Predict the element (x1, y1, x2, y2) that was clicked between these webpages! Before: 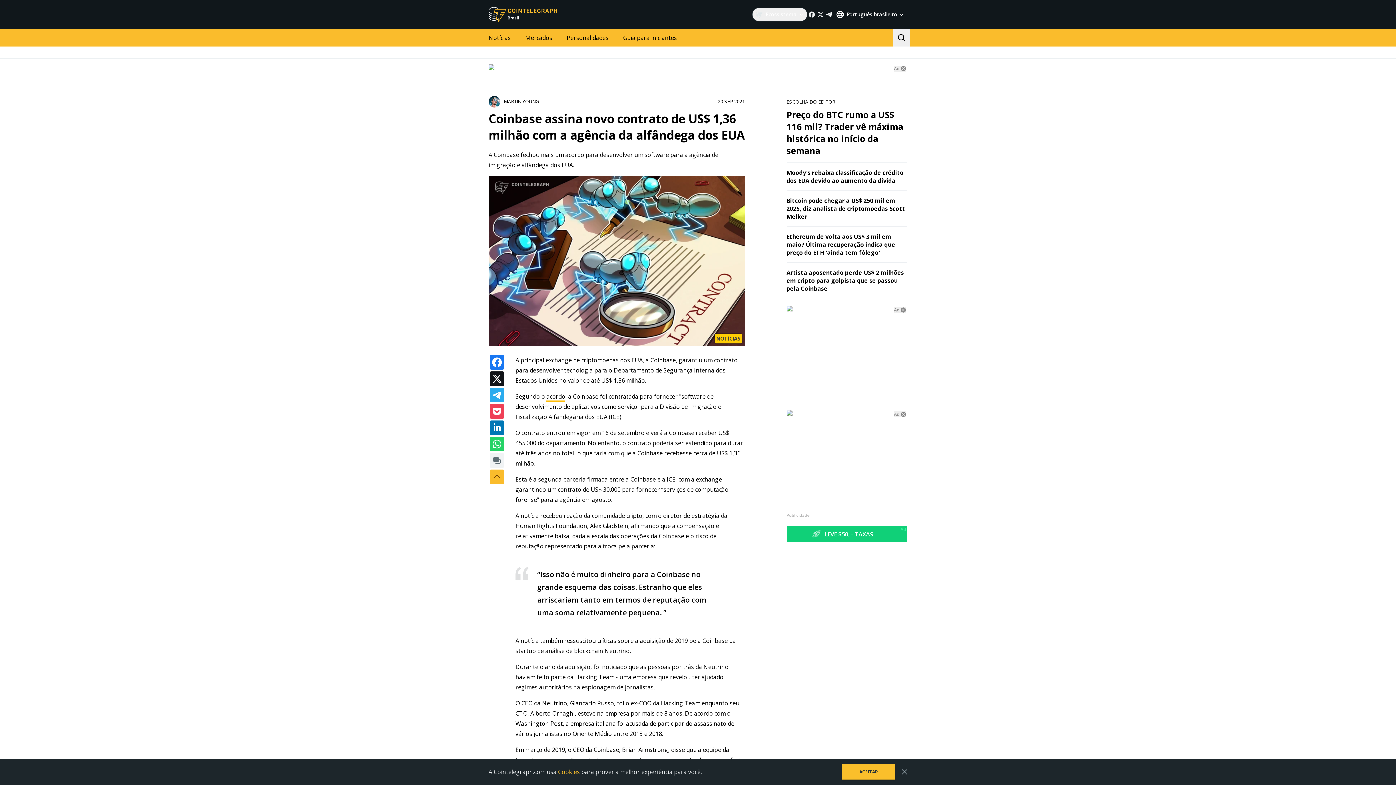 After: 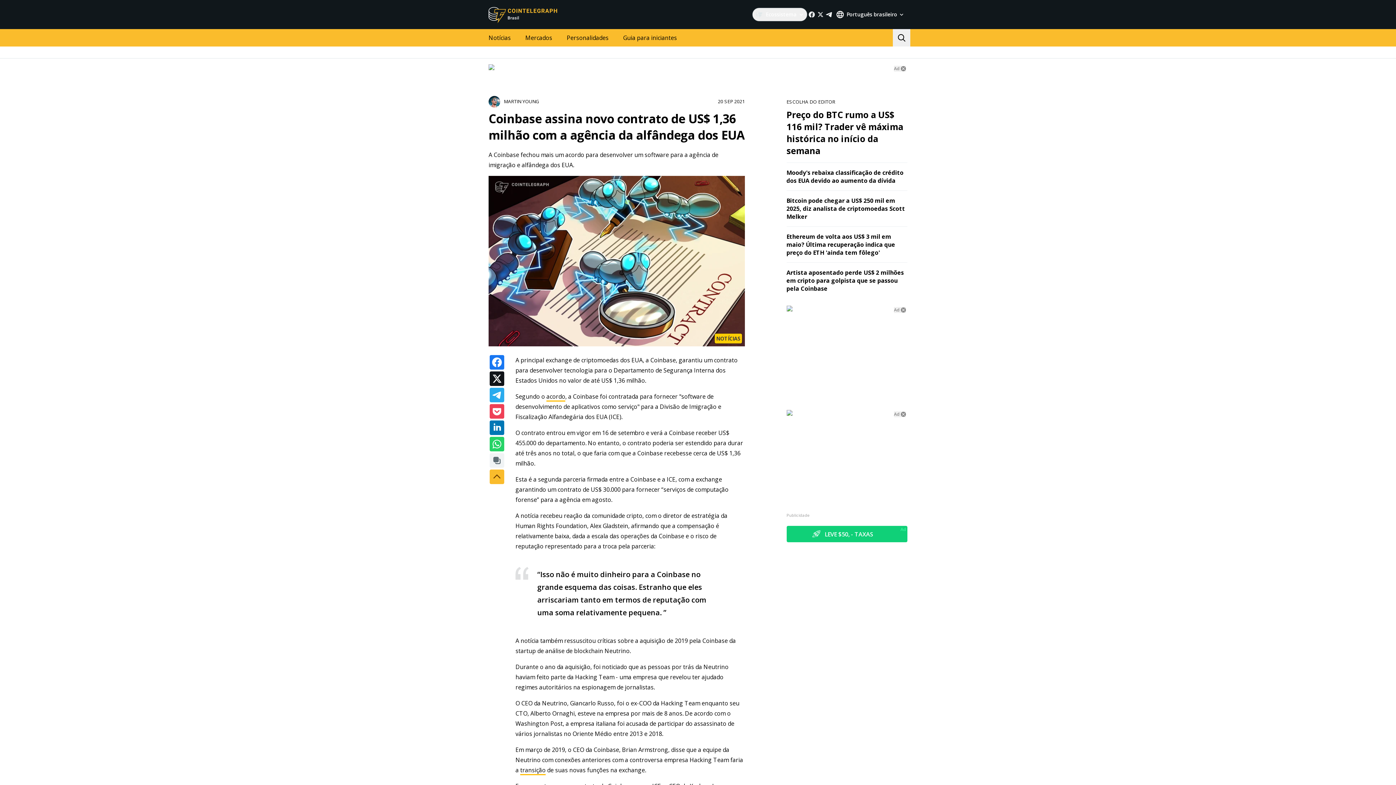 Action: bbox: (901, 769, 907, 775)